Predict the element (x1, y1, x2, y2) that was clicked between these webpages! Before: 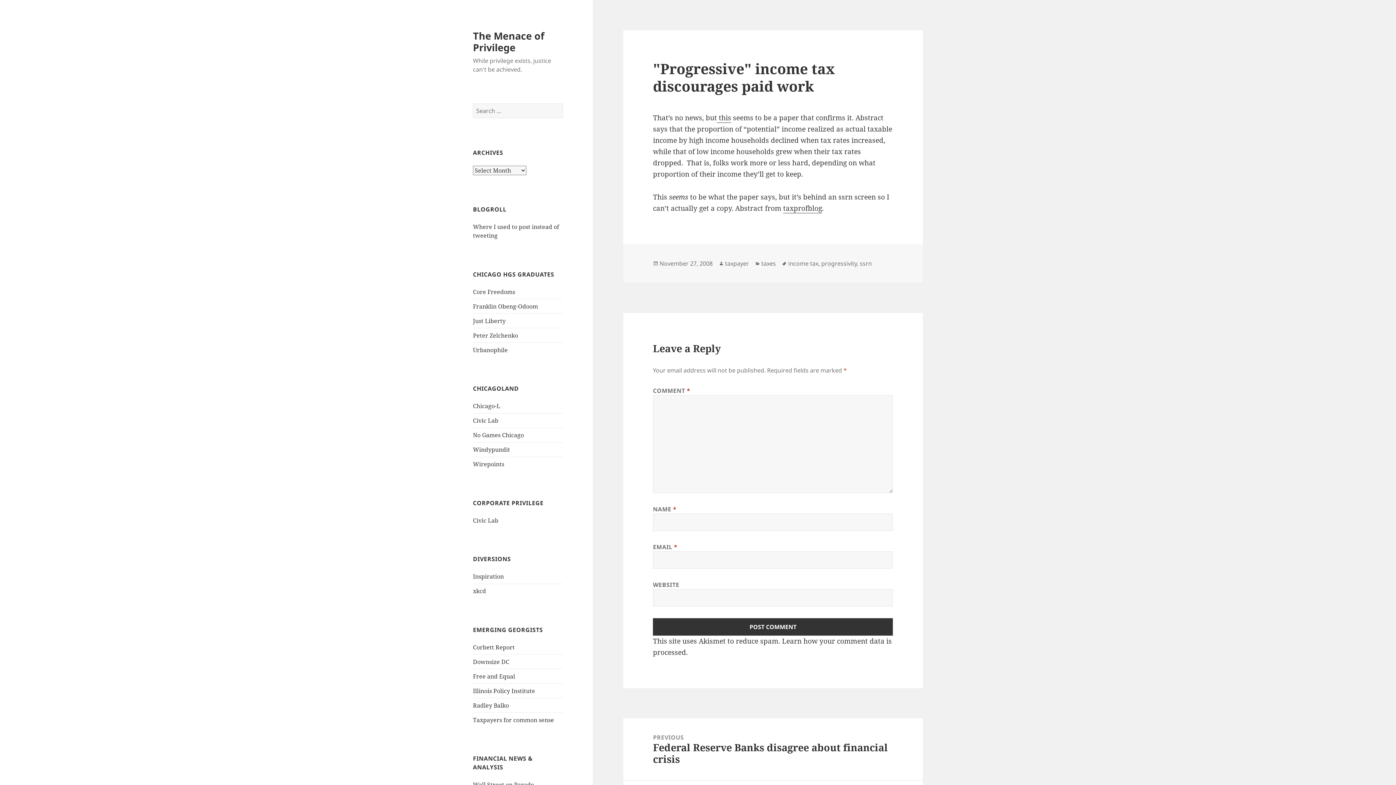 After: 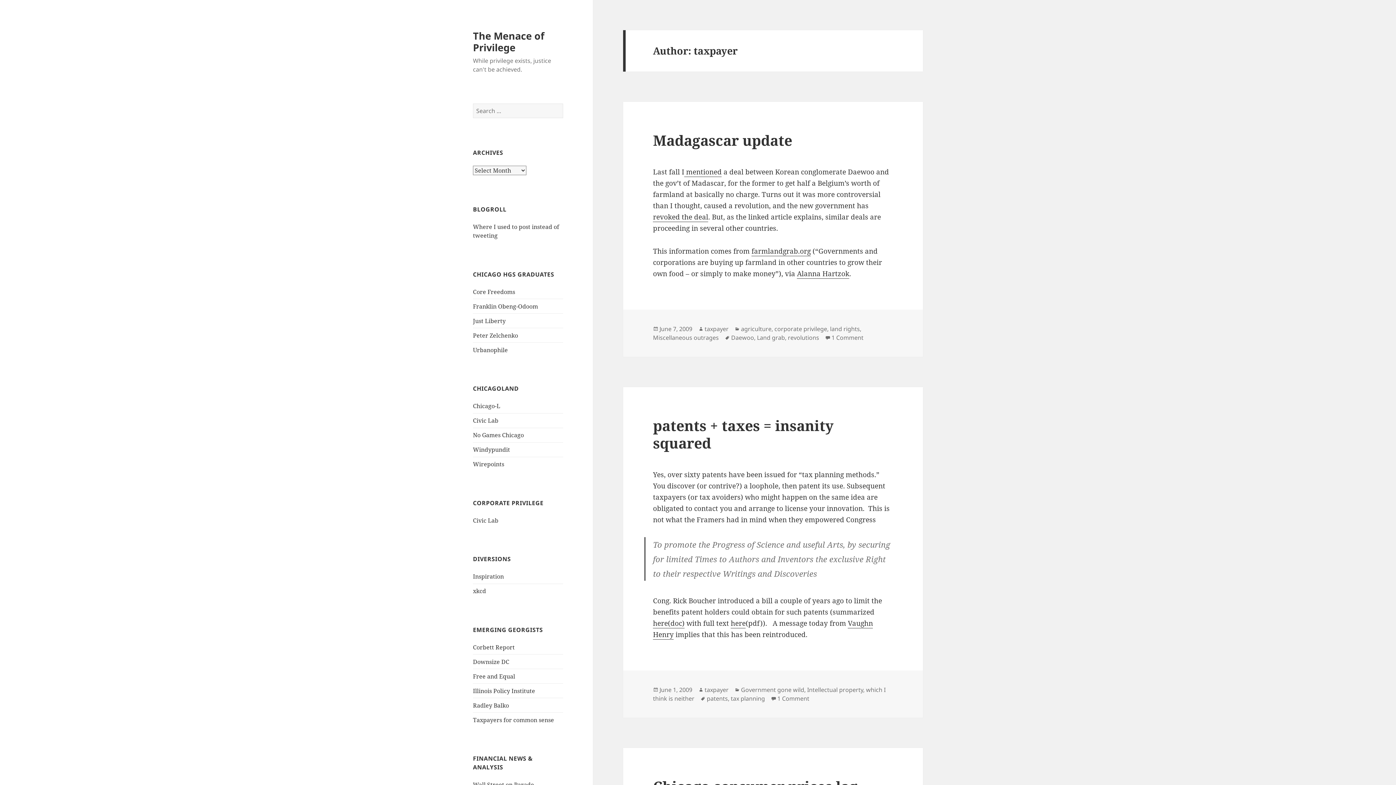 Action: label: taxpayer bbox: (725, 259, 749, 267)